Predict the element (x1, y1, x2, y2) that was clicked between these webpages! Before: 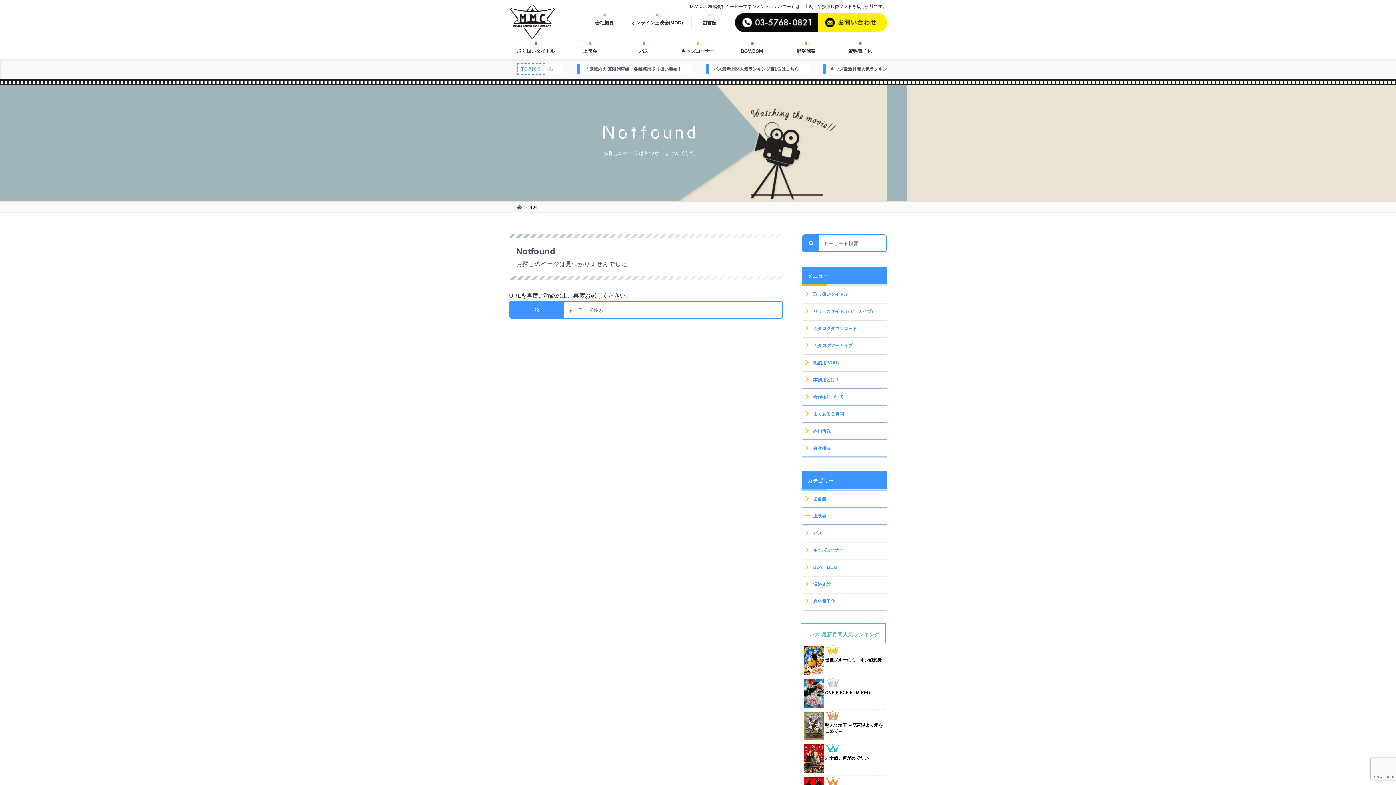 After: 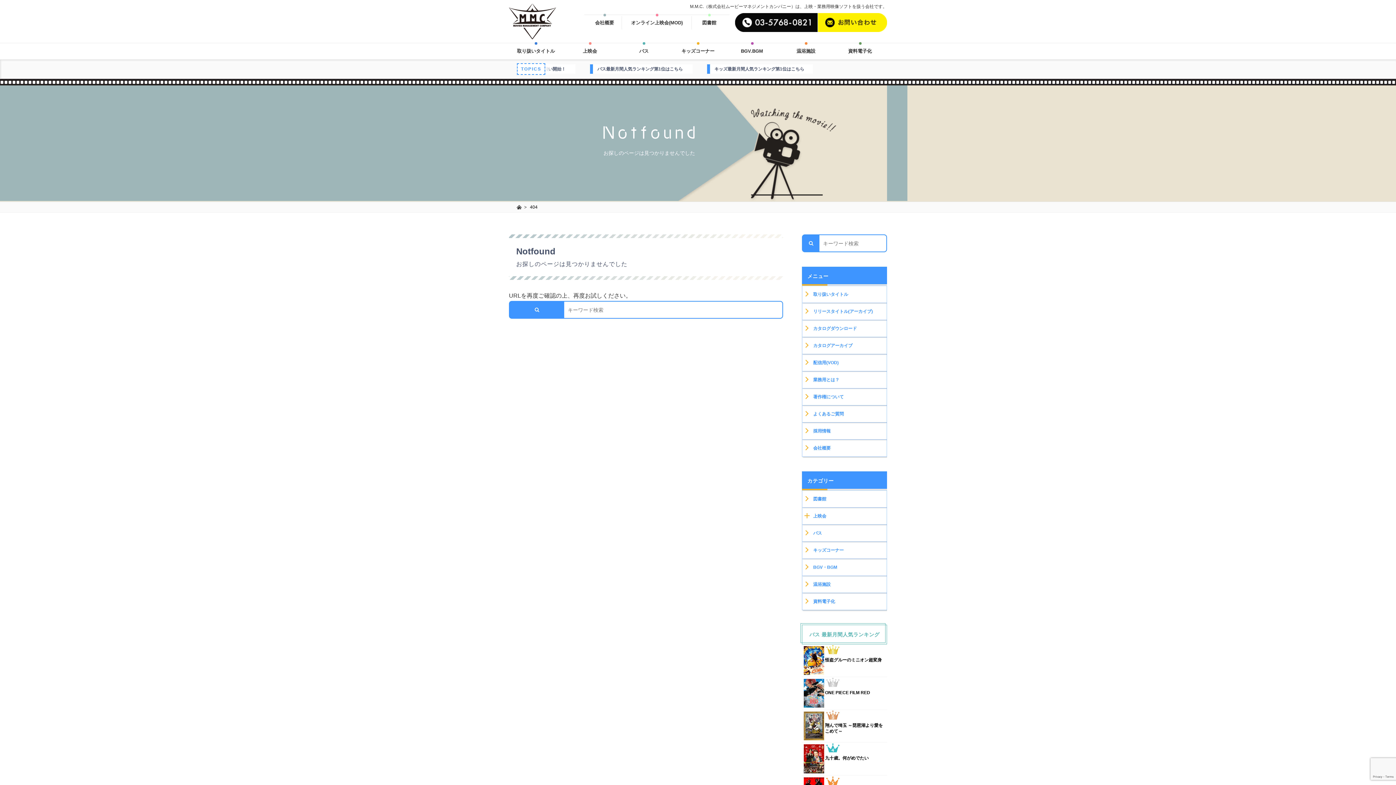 Action: label: 404 bbox: (530, 204, 537, 209)